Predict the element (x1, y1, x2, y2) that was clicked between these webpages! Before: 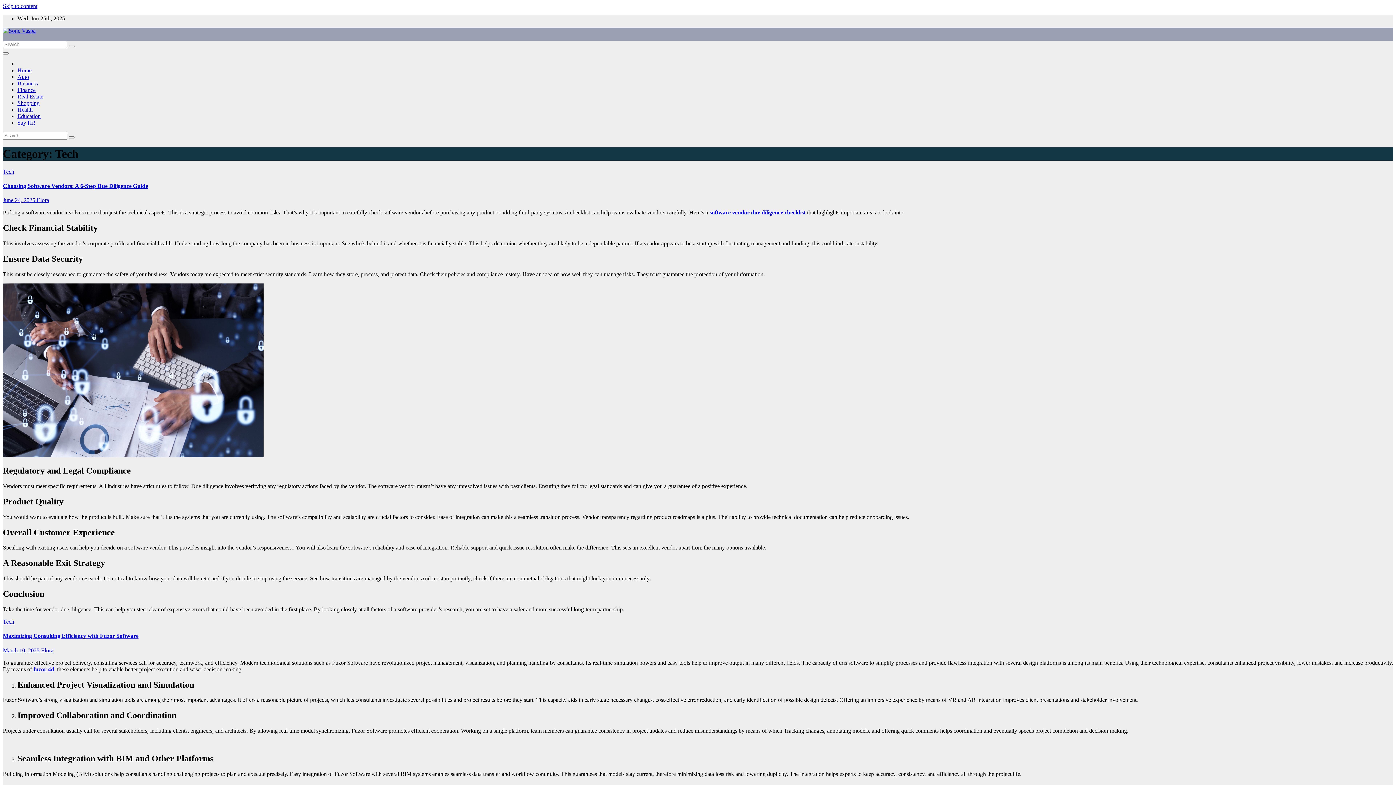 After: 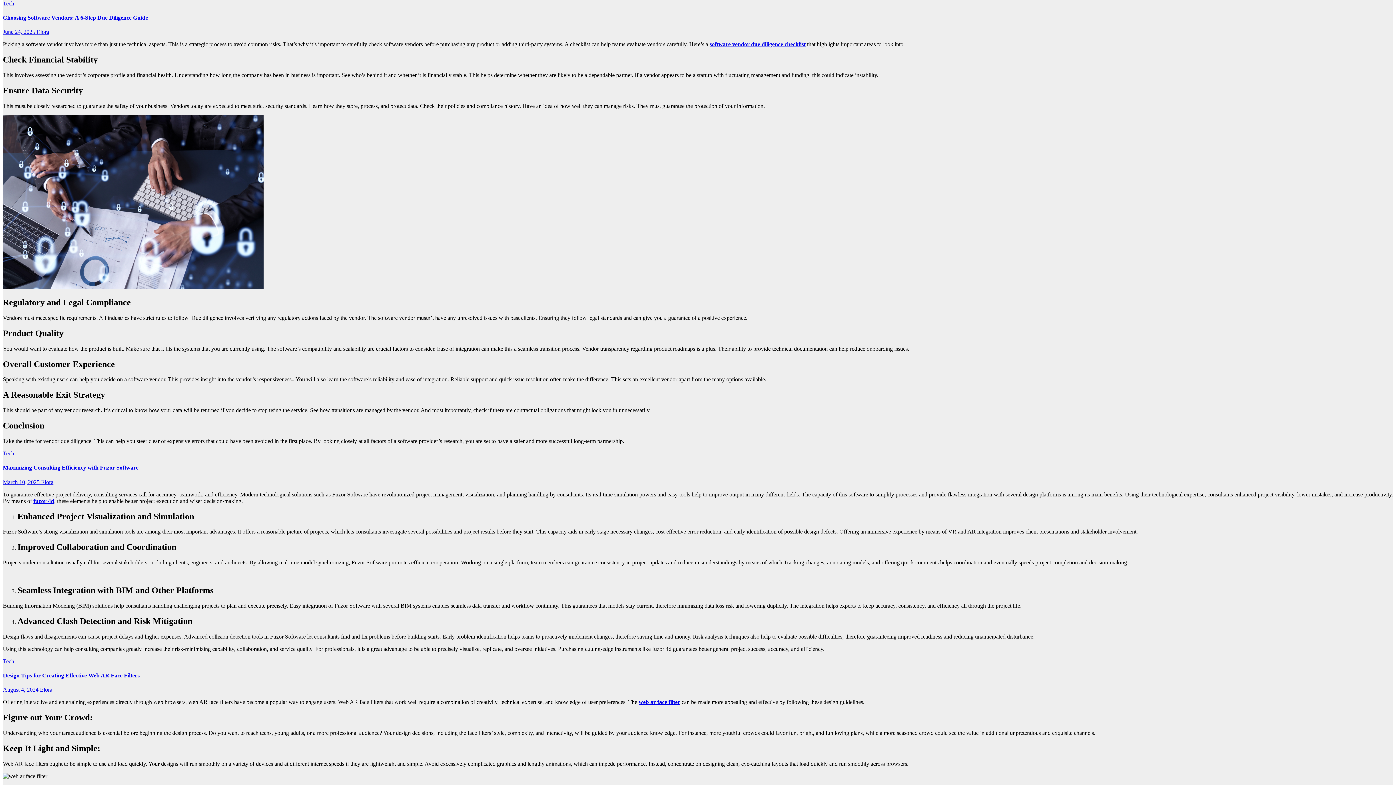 Action: bbox: (2, 2, 37, 9) label: Skip to content